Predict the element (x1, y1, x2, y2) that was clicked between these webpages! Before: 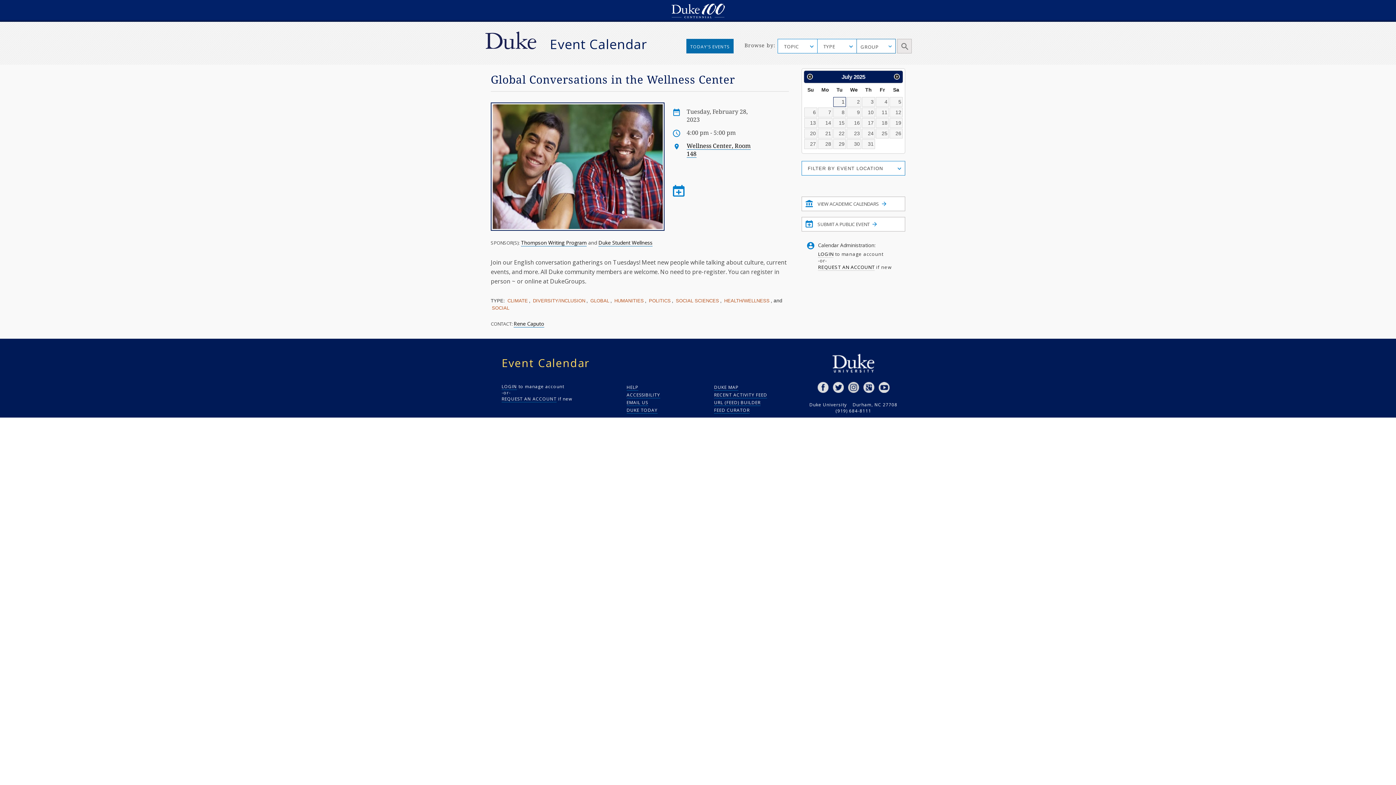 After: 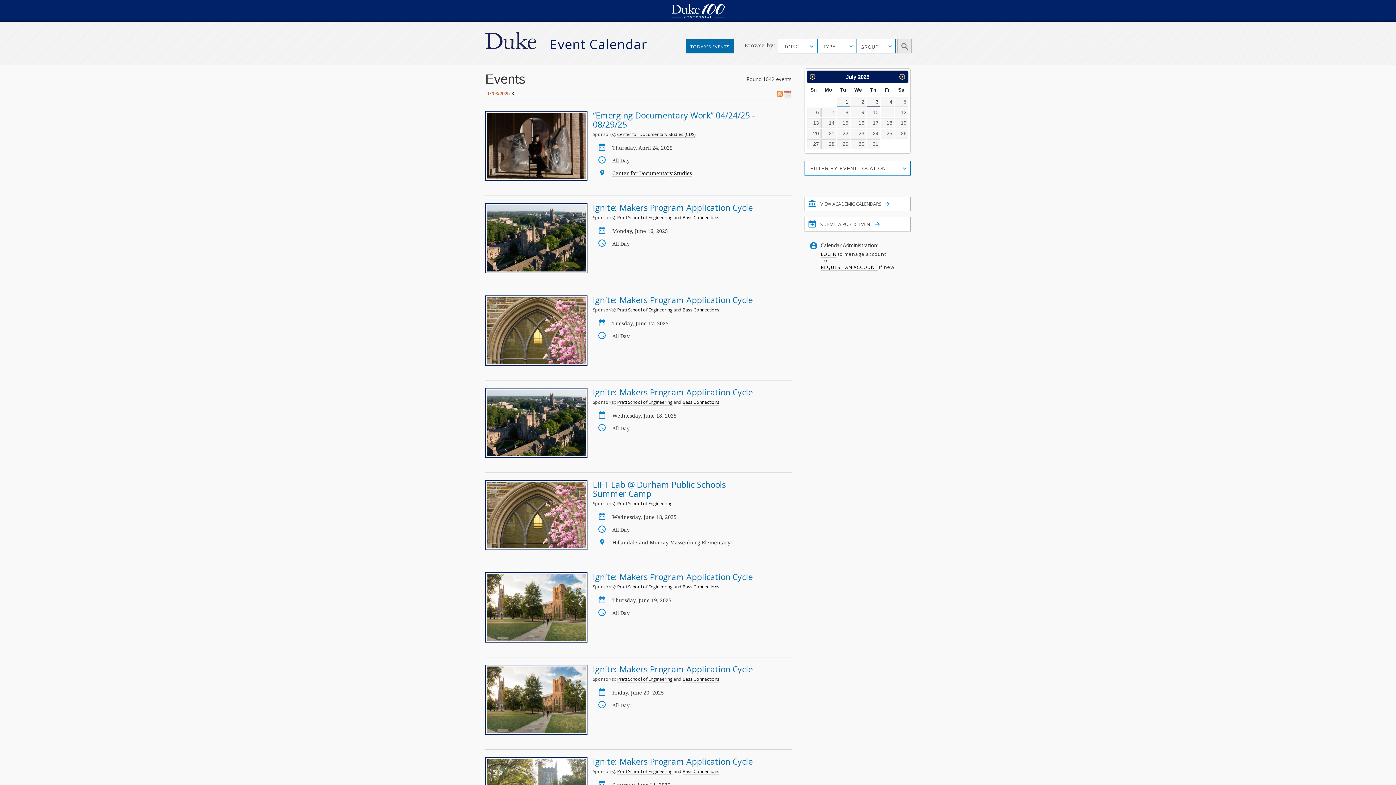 Action: label: 3 bbox: (862, 97, 875, 106)